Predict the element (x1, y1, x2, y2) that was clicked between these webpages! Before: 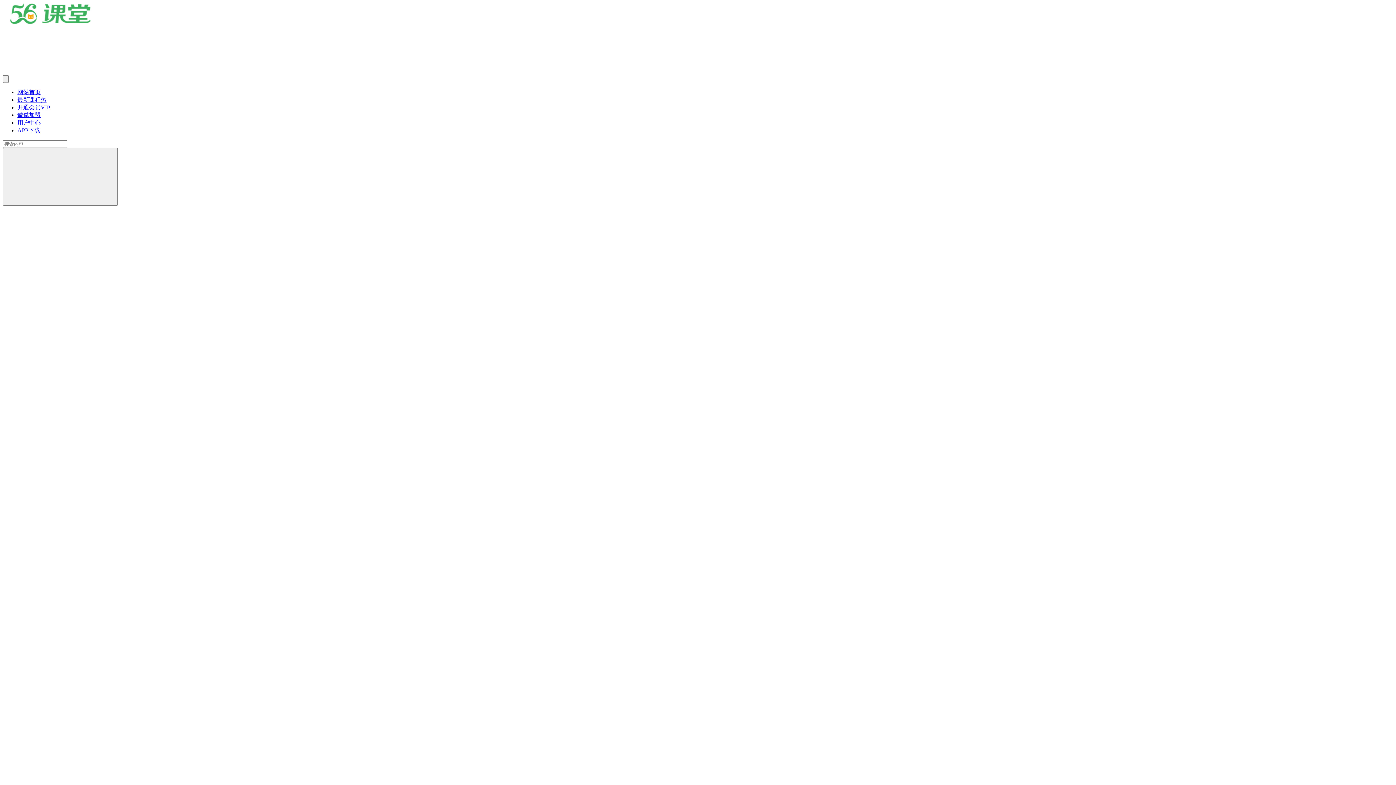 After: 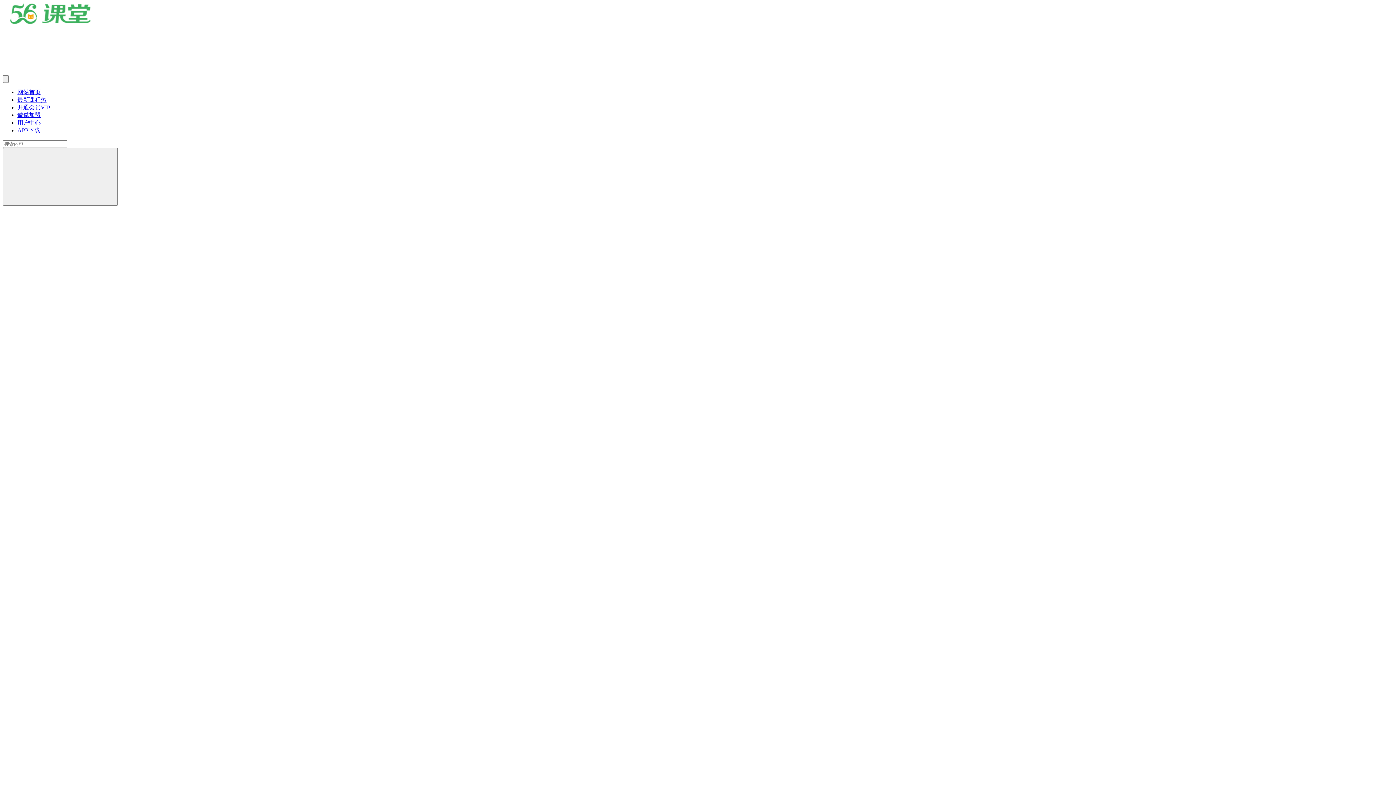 Action: bbox: (17, 119, 40, 125) label: 用户中心